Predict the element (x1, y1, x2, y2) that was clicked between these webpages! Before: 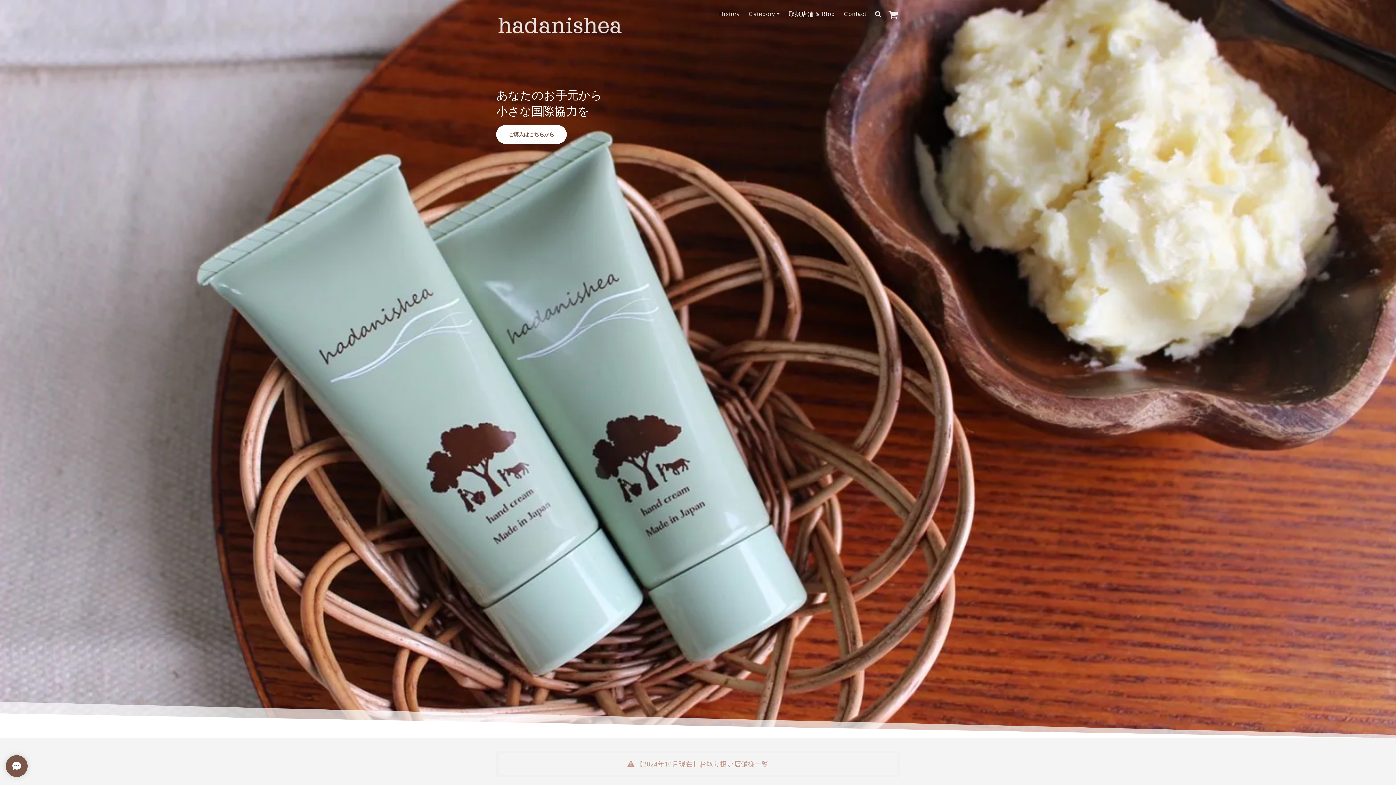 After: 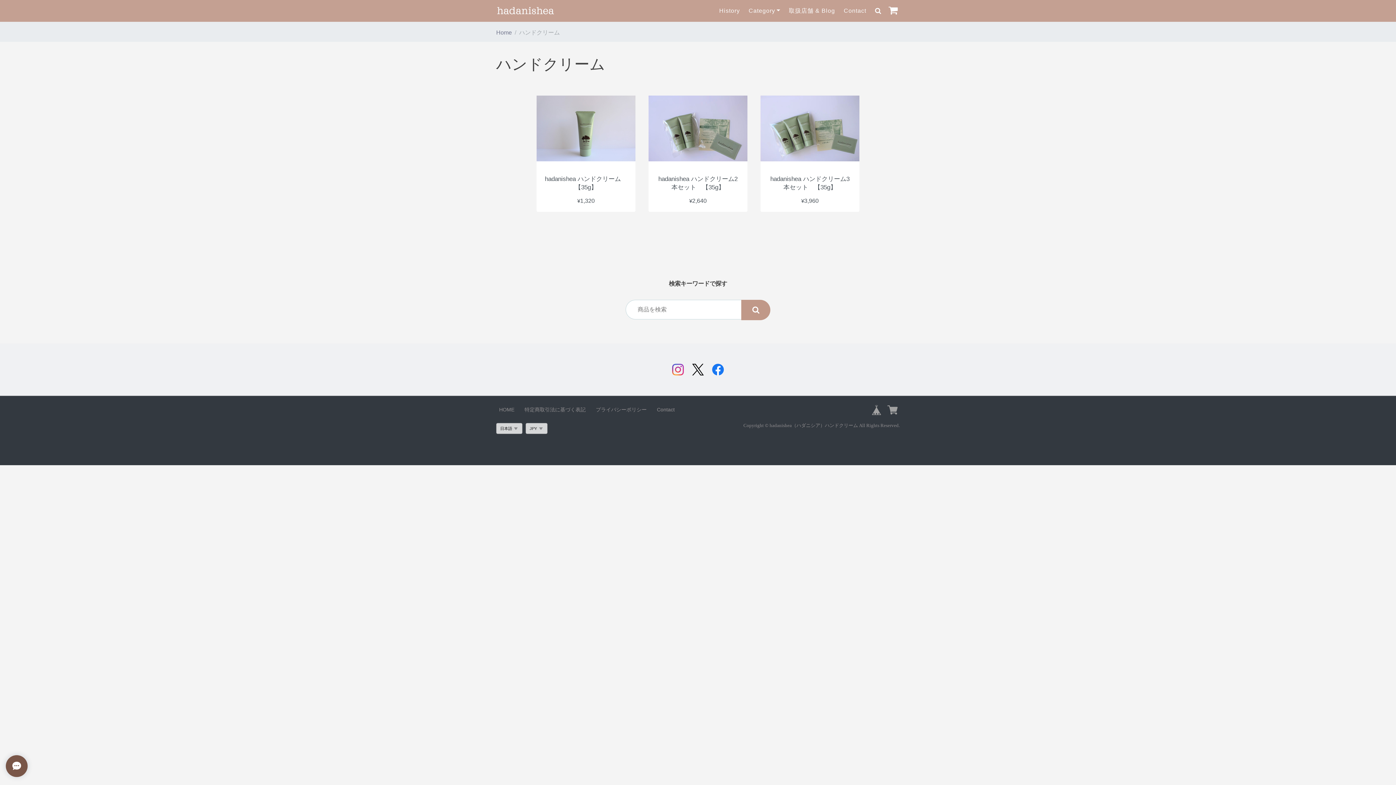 Action: bbox: (496, 125, 566, 144) label: ご購入はこちらから